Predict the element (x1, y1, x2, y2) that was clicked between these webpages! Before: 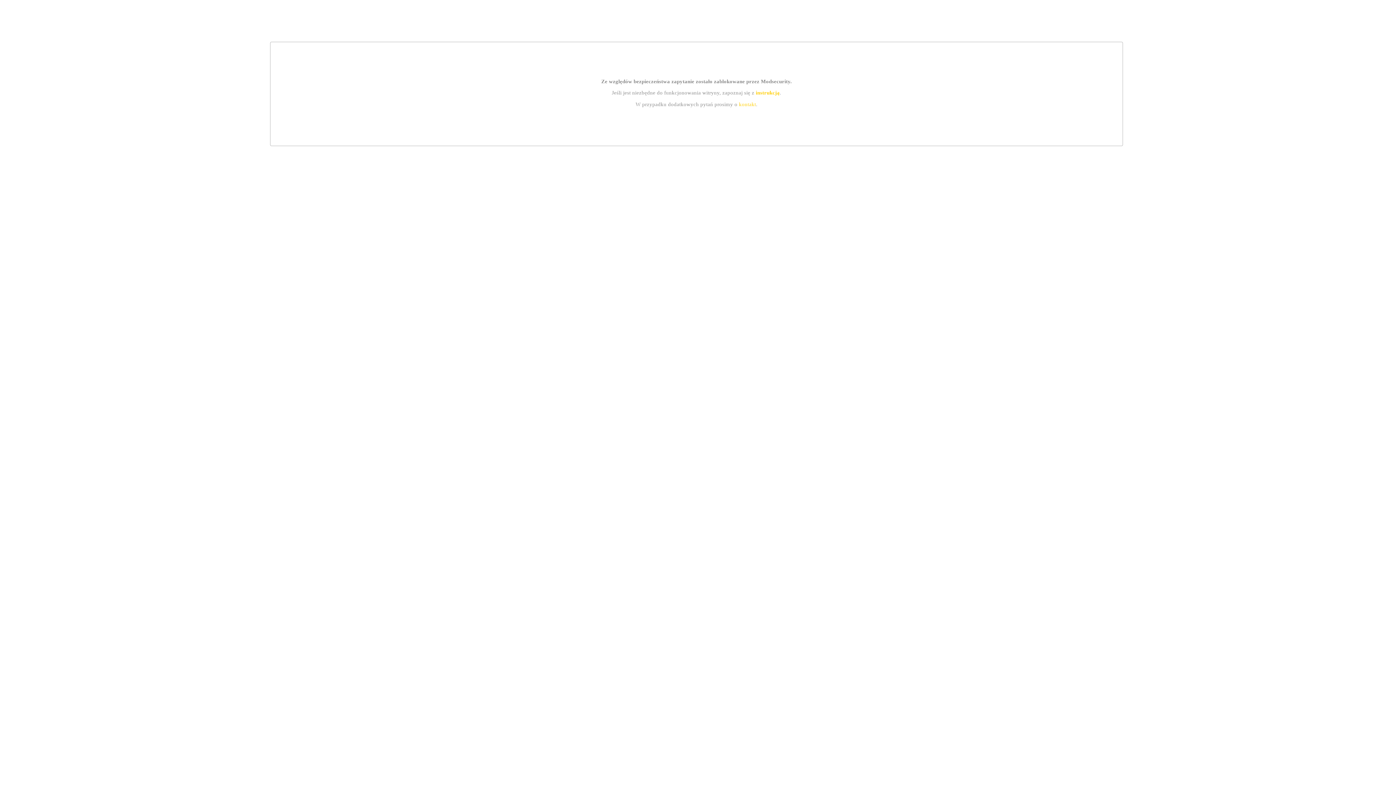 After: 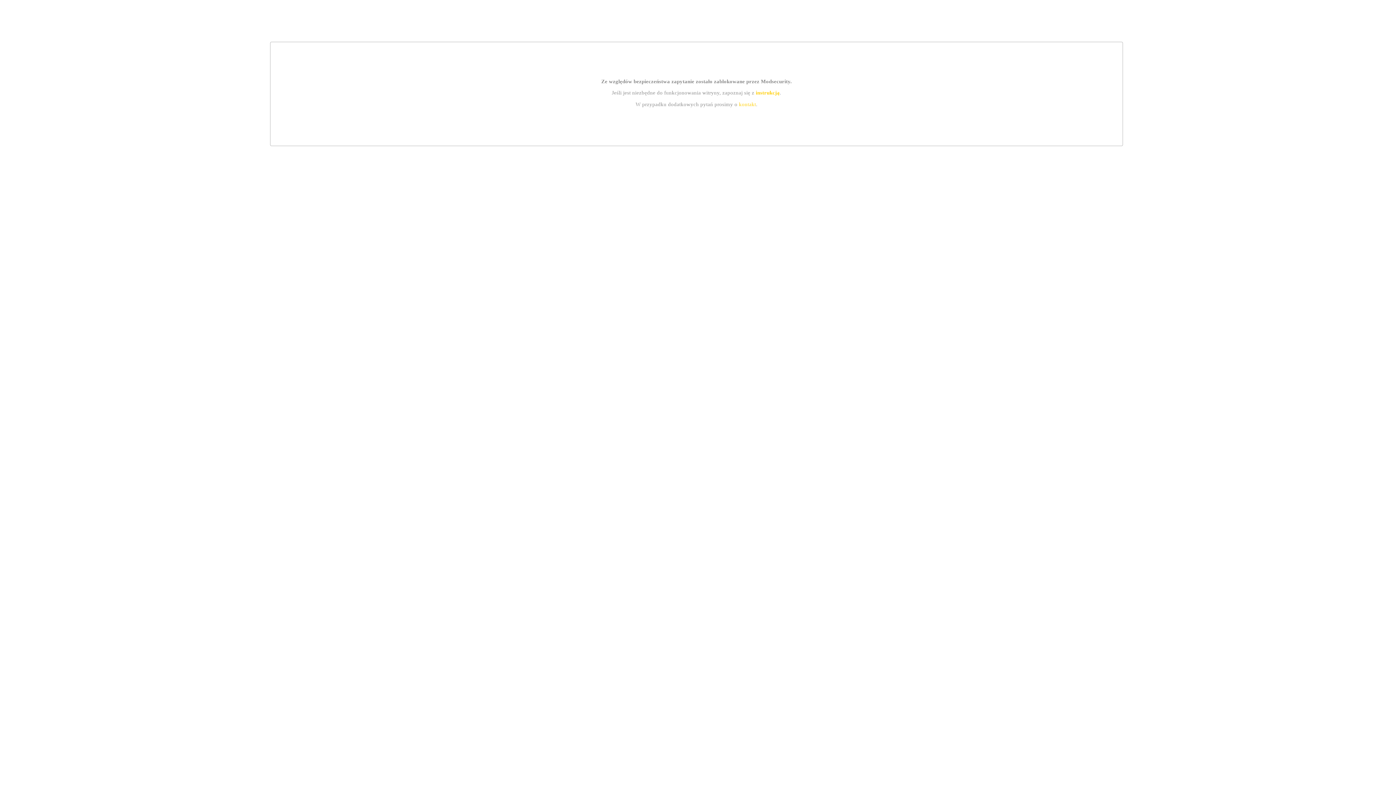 Action: label: instrukcją bbox: (755, 89, 779, 95)